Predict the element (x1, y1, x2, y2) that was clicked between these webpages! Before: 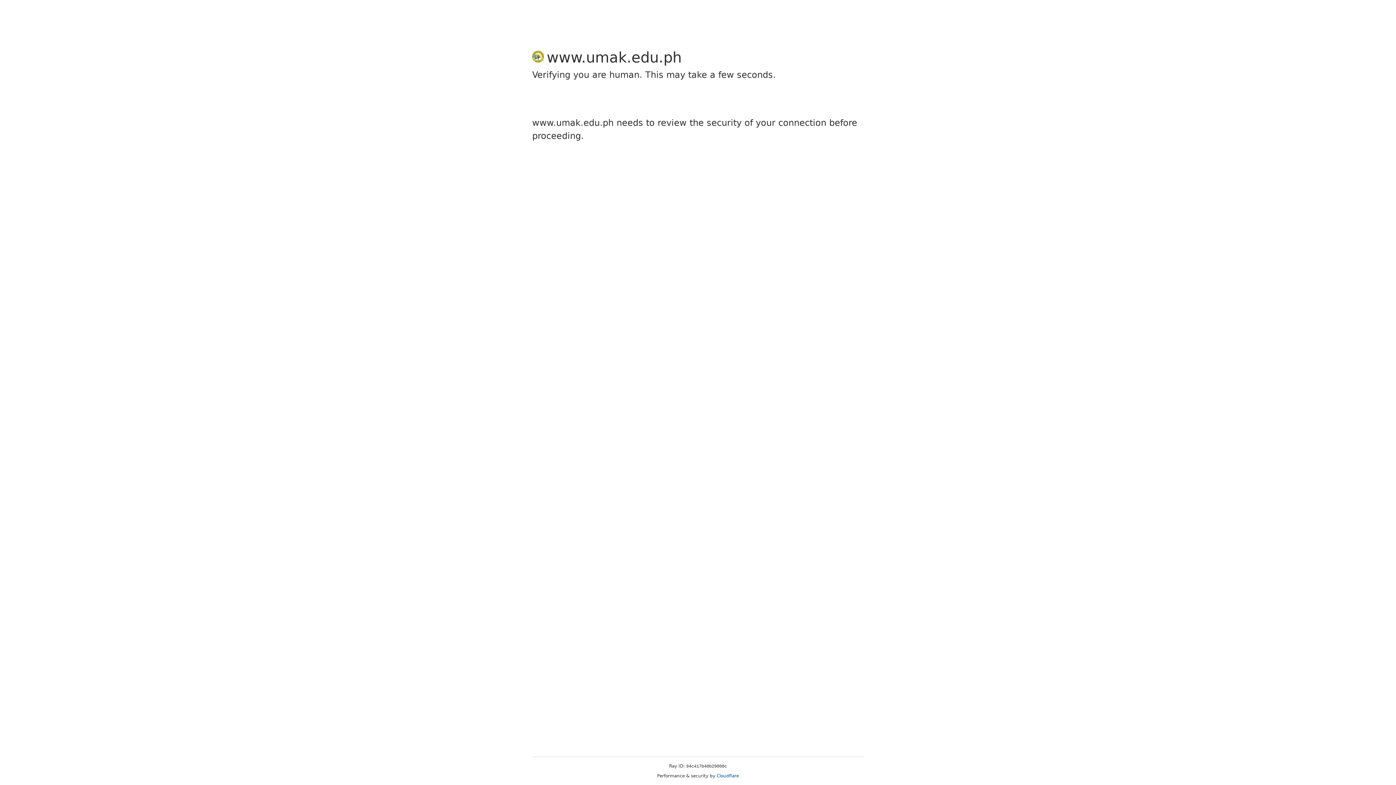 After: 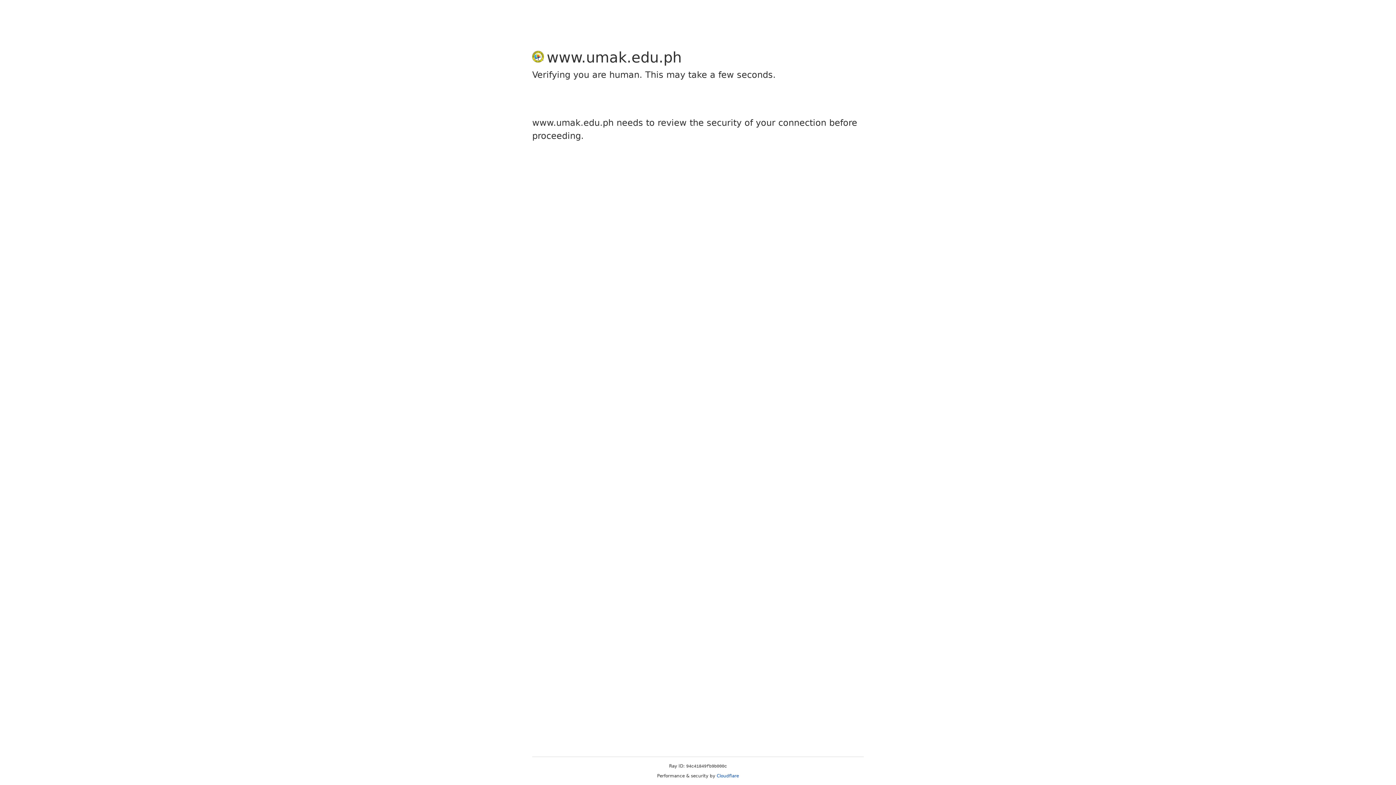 Action: bbox: (716, 773, 739, 778) label: Cloudflare